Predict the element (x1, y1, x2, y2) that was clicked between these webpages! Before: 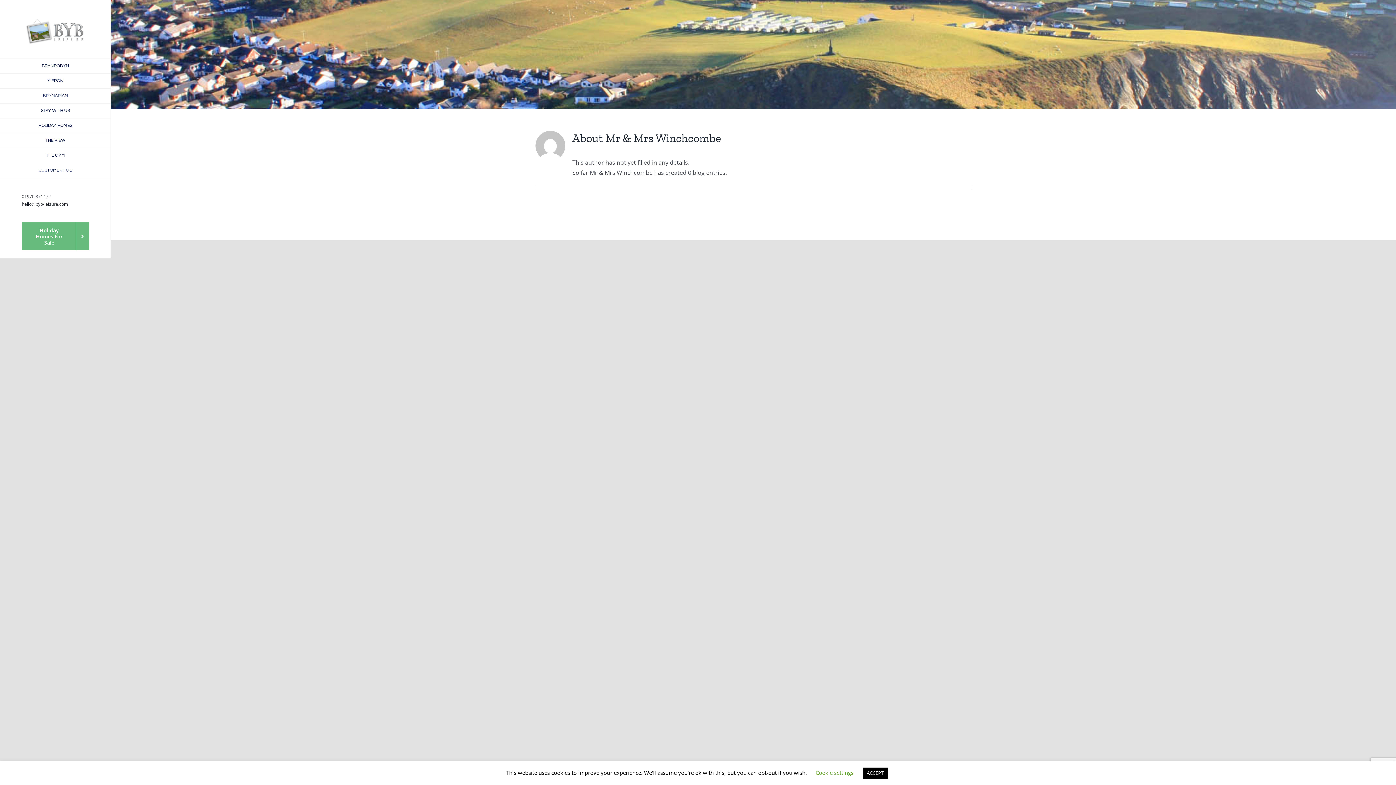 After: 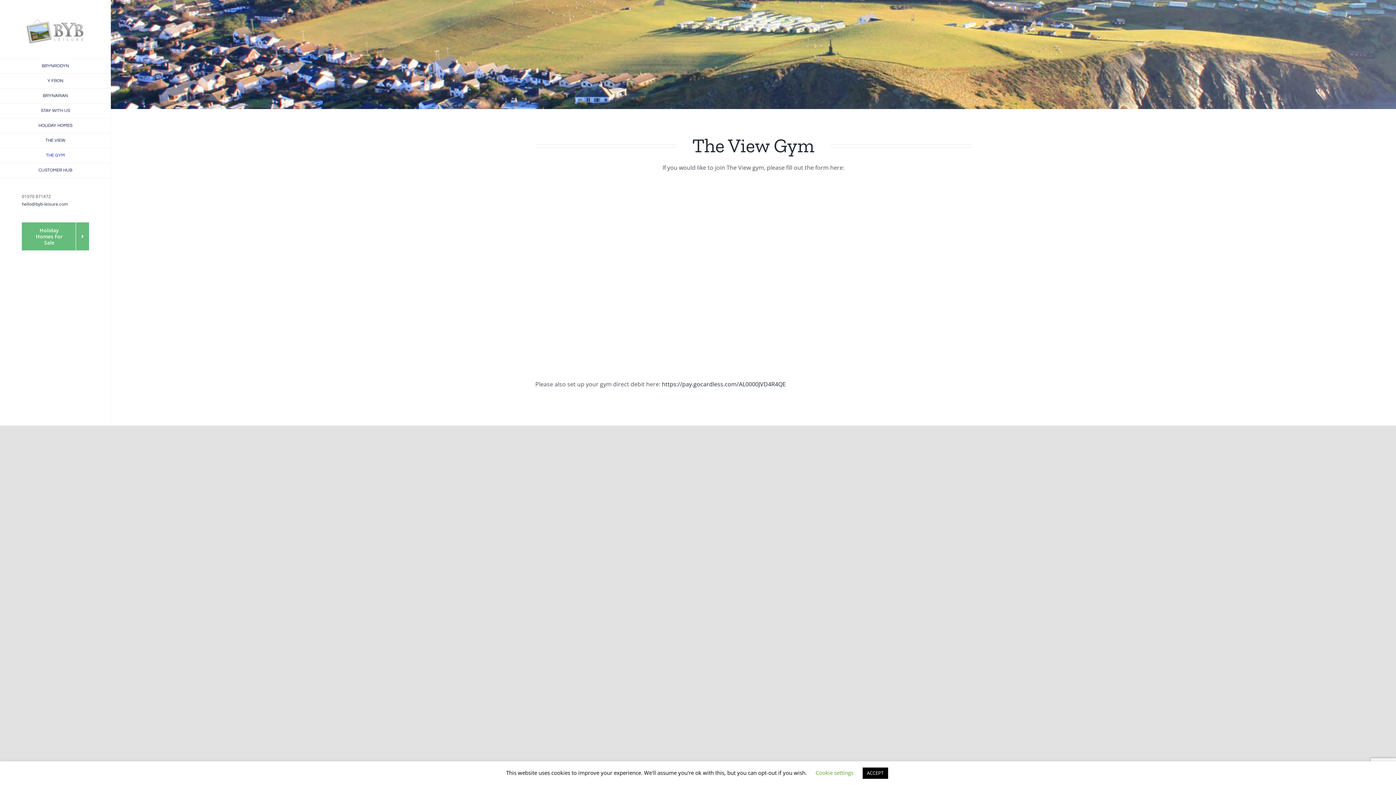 Action: bbox: (0, 148, 110, 163) label: THE GYM